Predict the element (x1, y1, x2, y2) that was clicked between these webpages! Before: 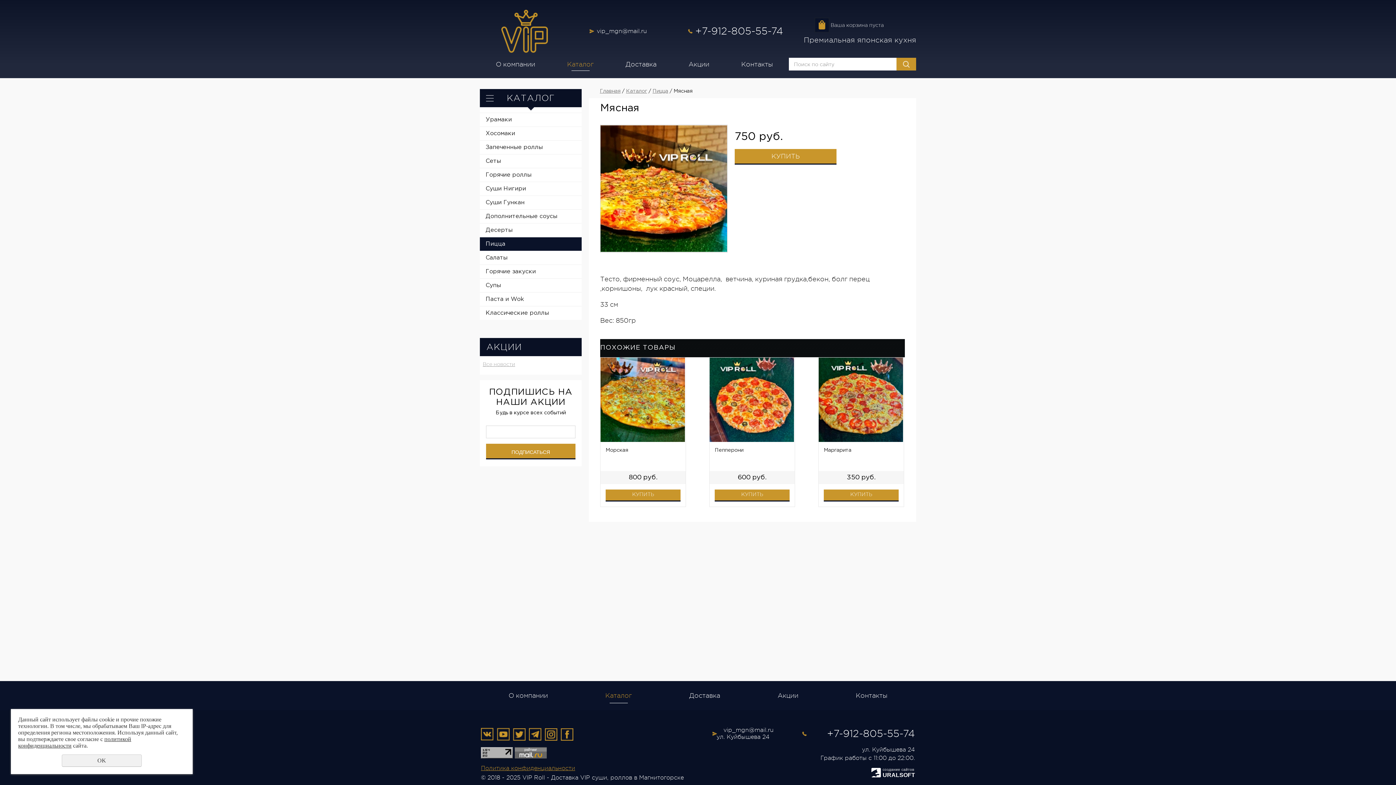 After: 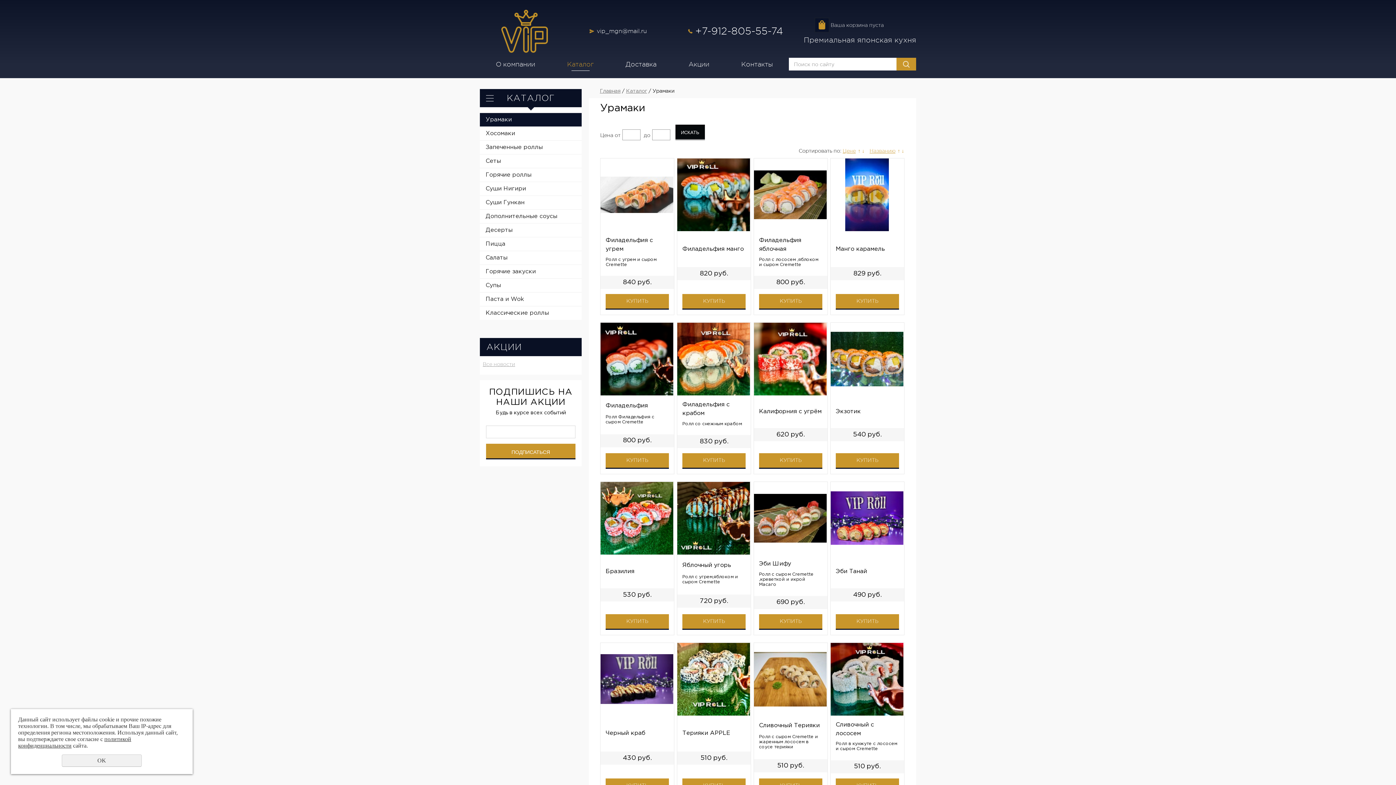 Action: bbox: (480, 113, 581, 126) label: Урамаки